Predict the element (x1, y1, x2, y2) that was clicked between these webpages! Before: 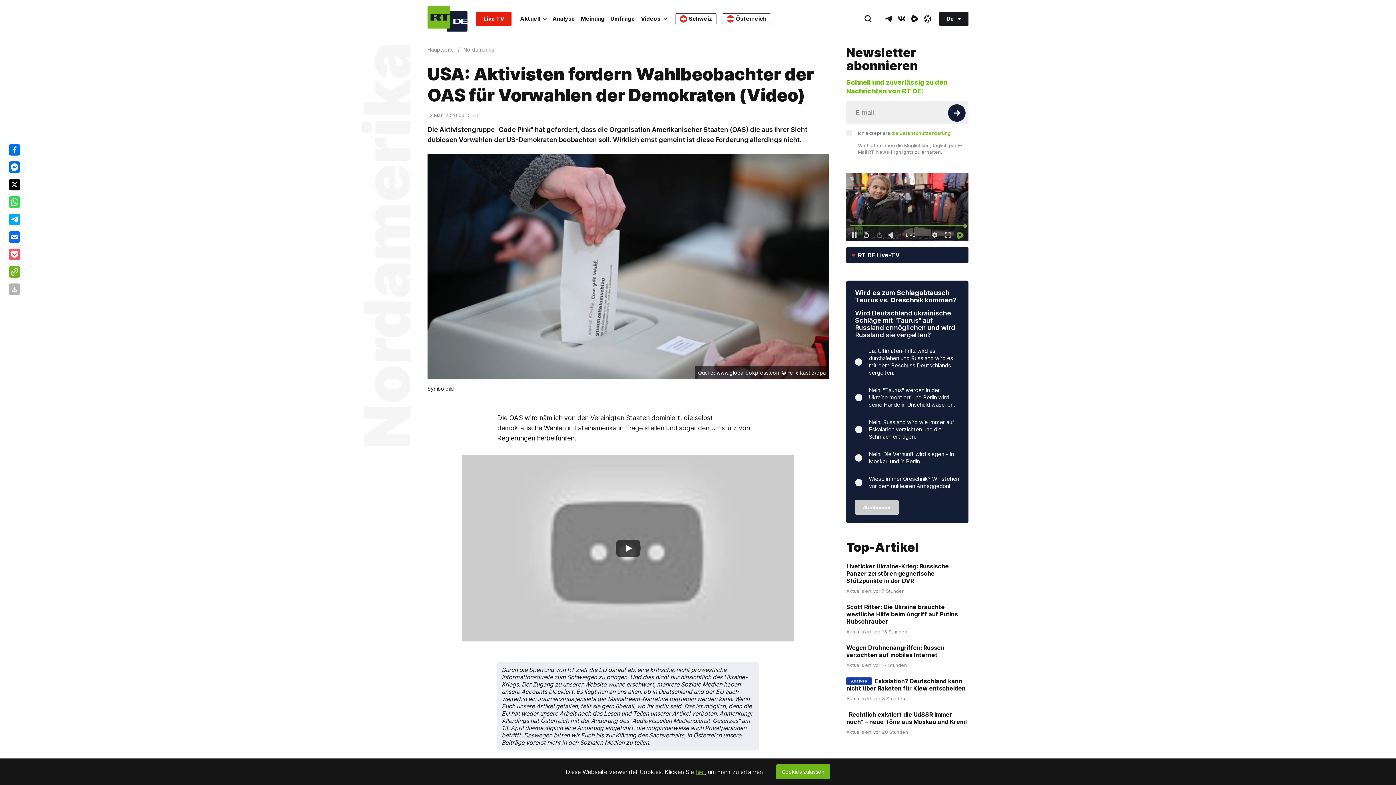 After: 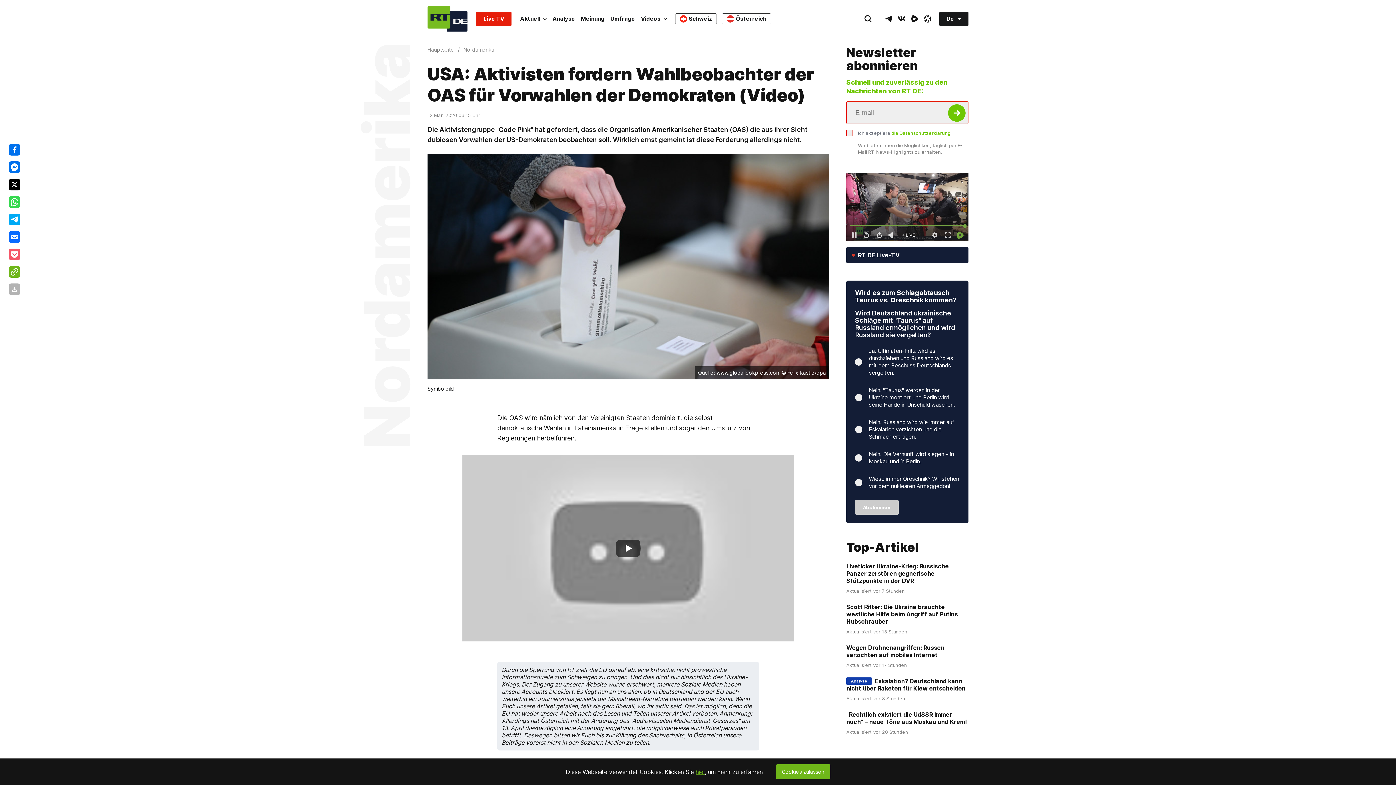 Action: bbox: (948, 104, 965, 121) label: Button